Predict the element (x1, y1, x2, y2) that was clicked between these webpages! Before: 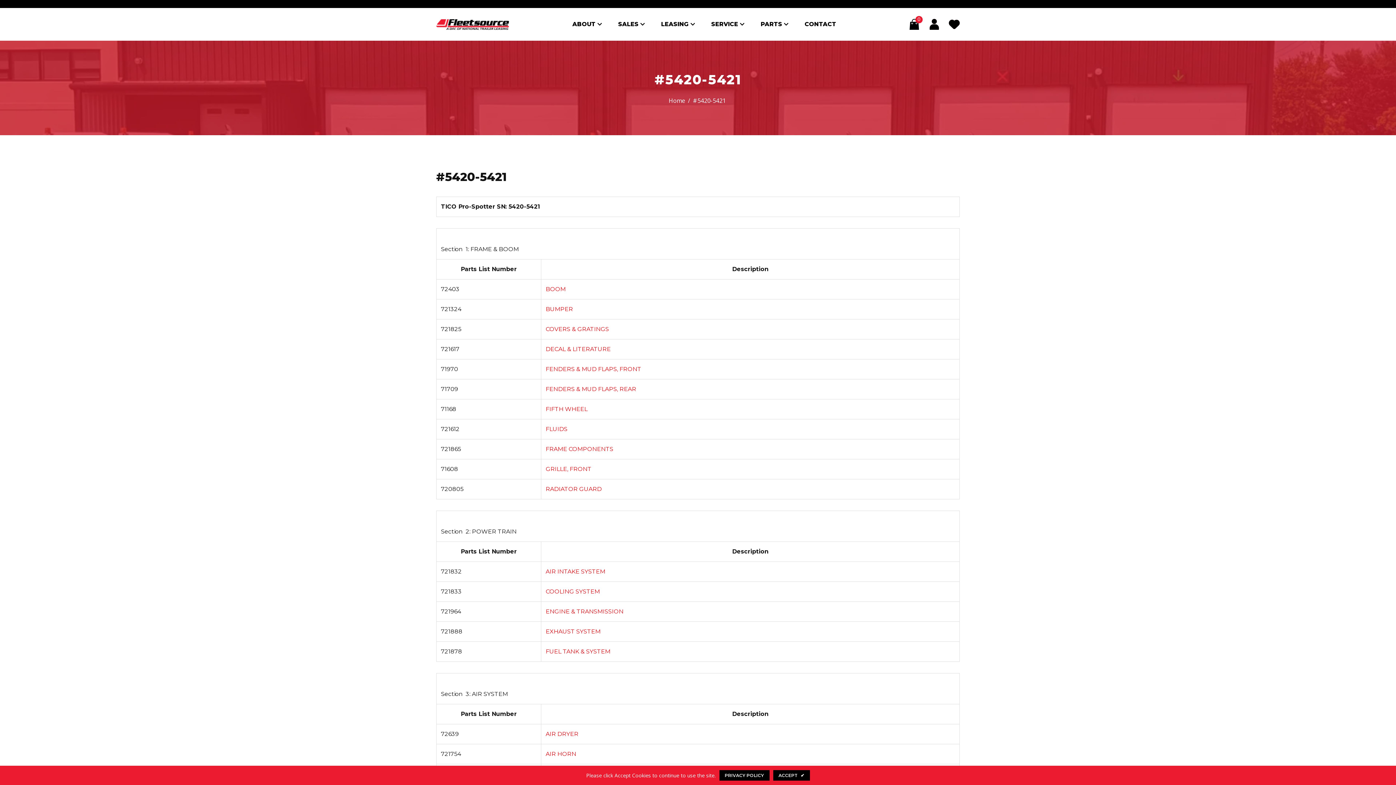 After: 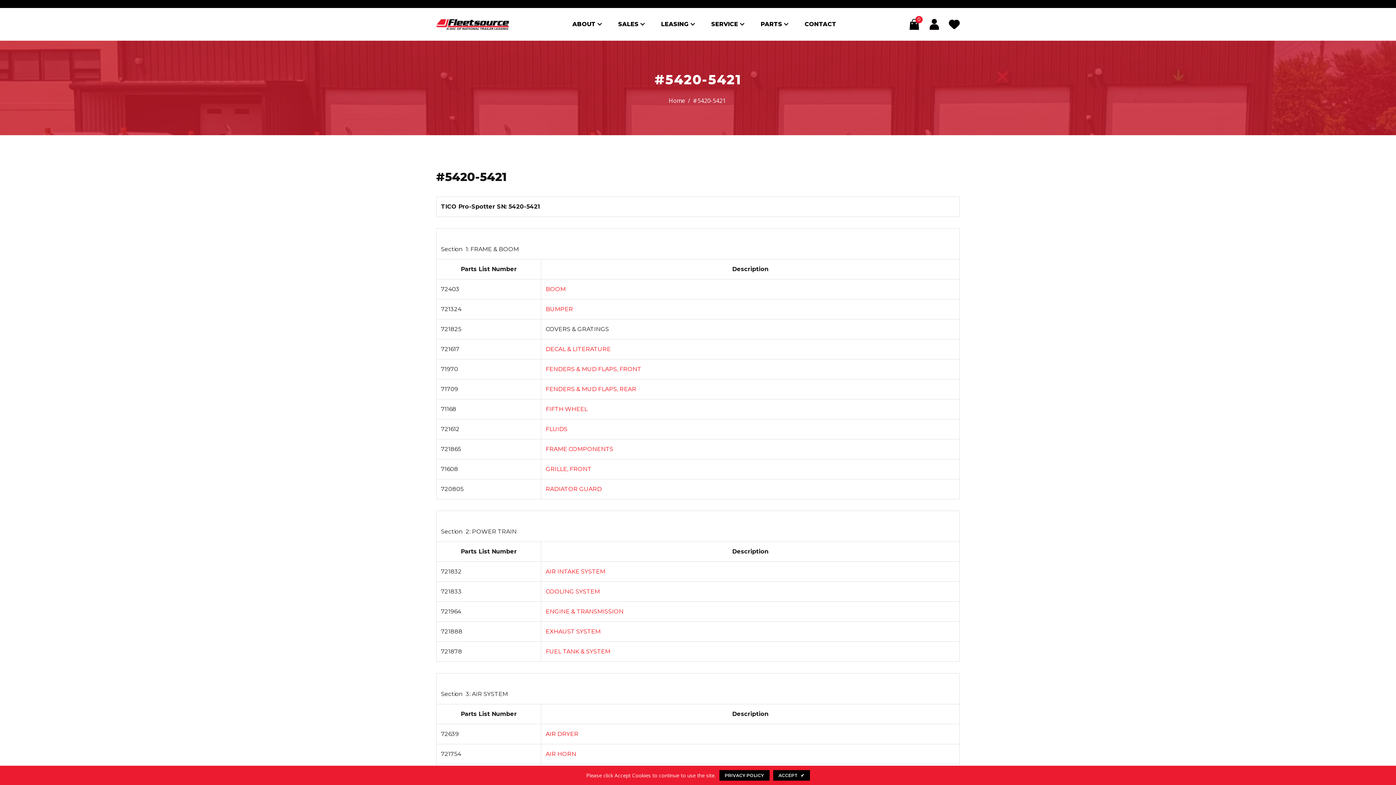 Action: bbox: (545, 325, 609, 332) label: COVERS & GRATINGS